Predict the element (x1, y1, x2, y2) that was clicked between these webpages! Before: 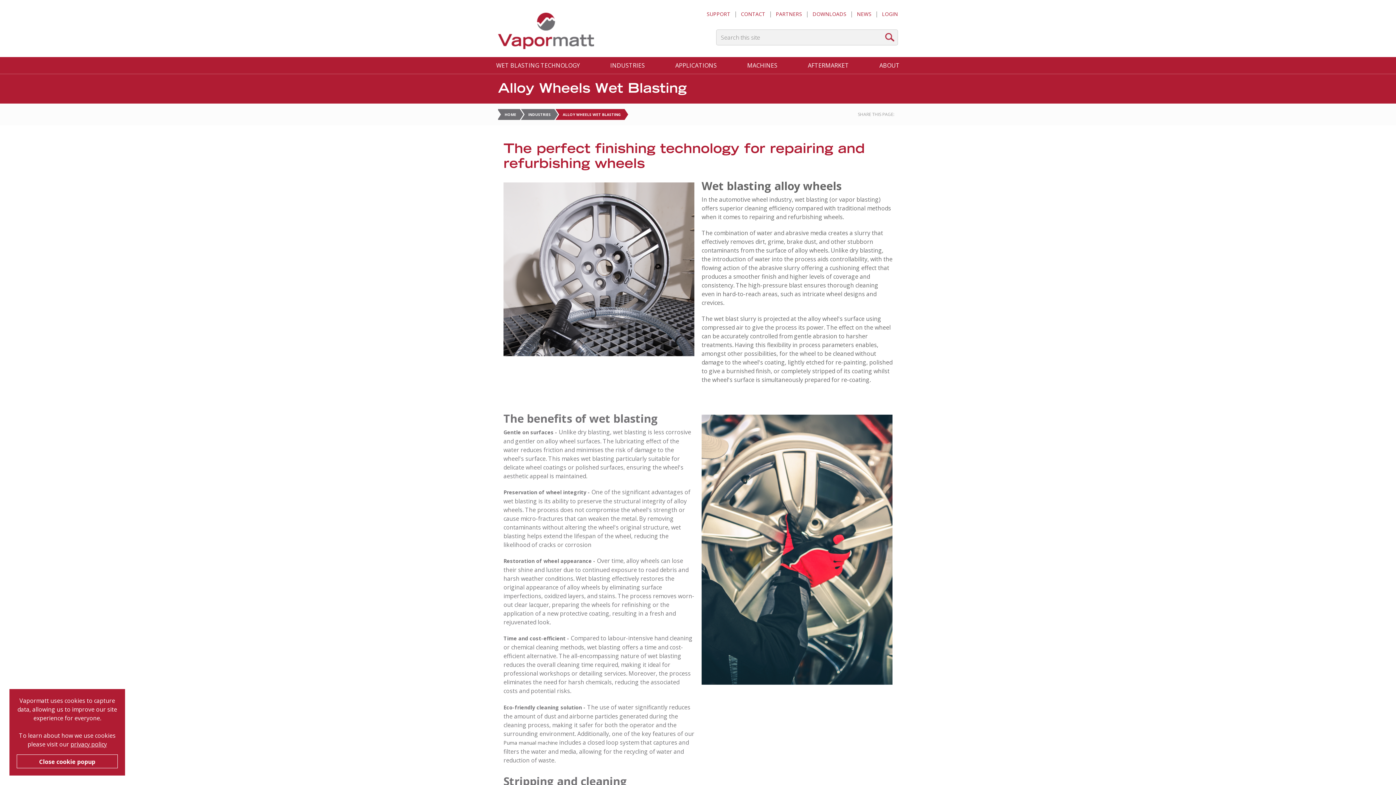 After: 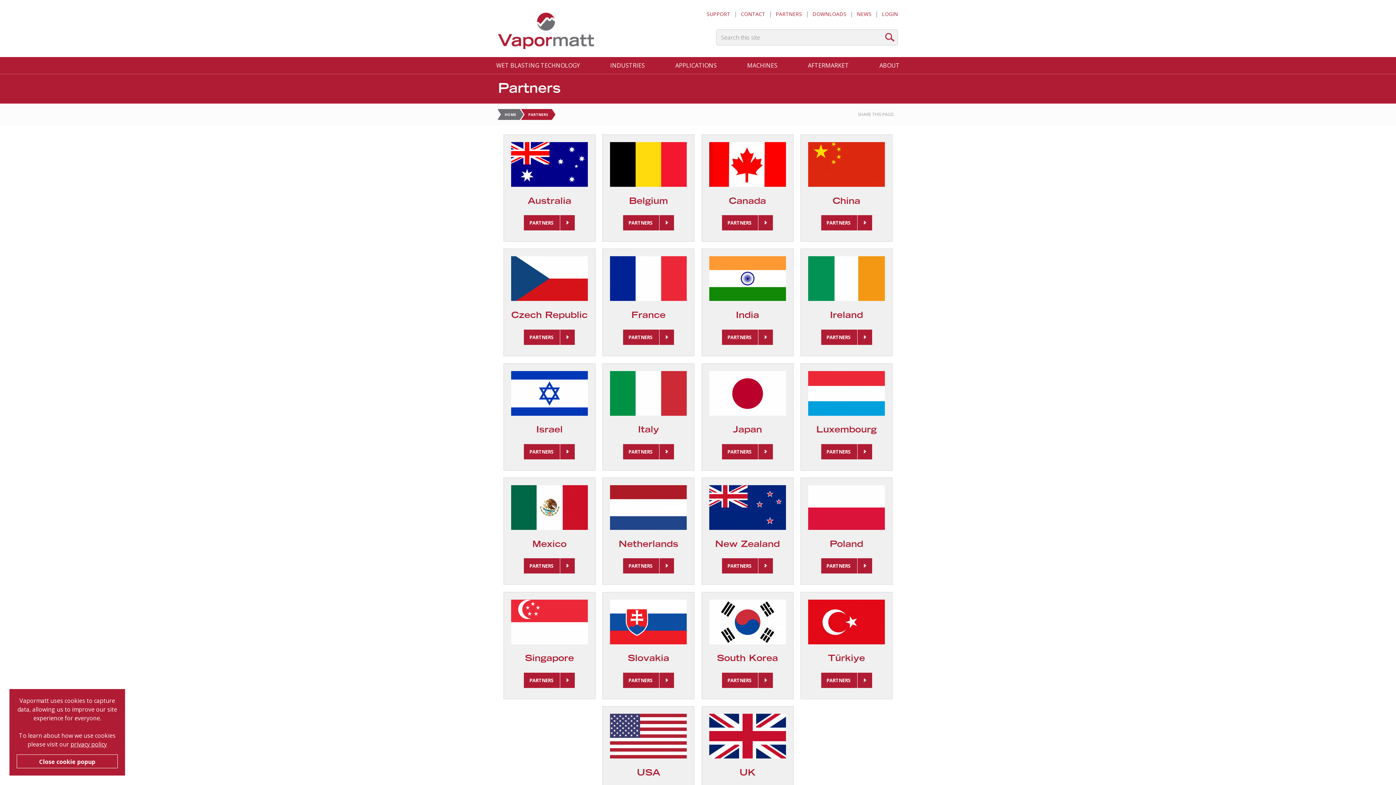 Action: bbox: (776, 10, 802, 17) label: PARTNERS